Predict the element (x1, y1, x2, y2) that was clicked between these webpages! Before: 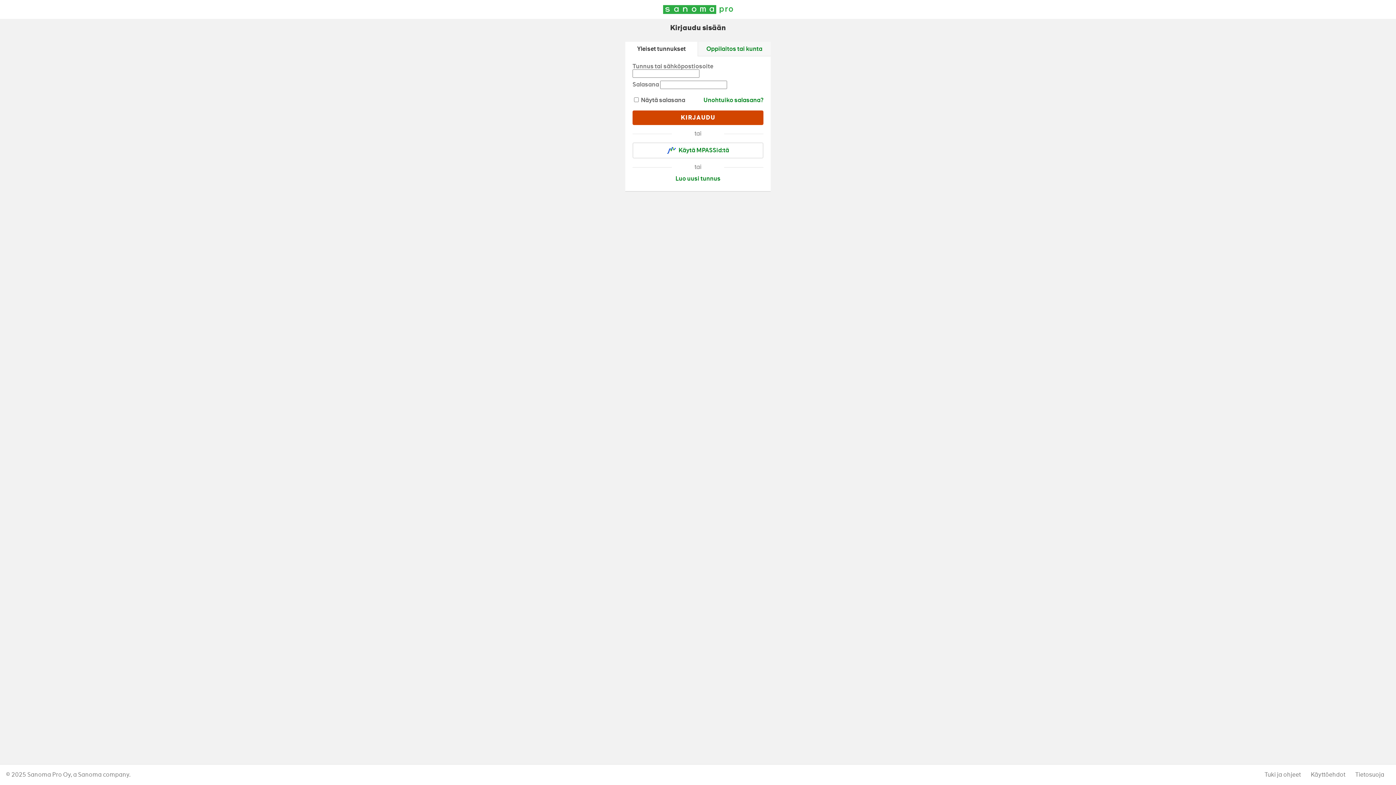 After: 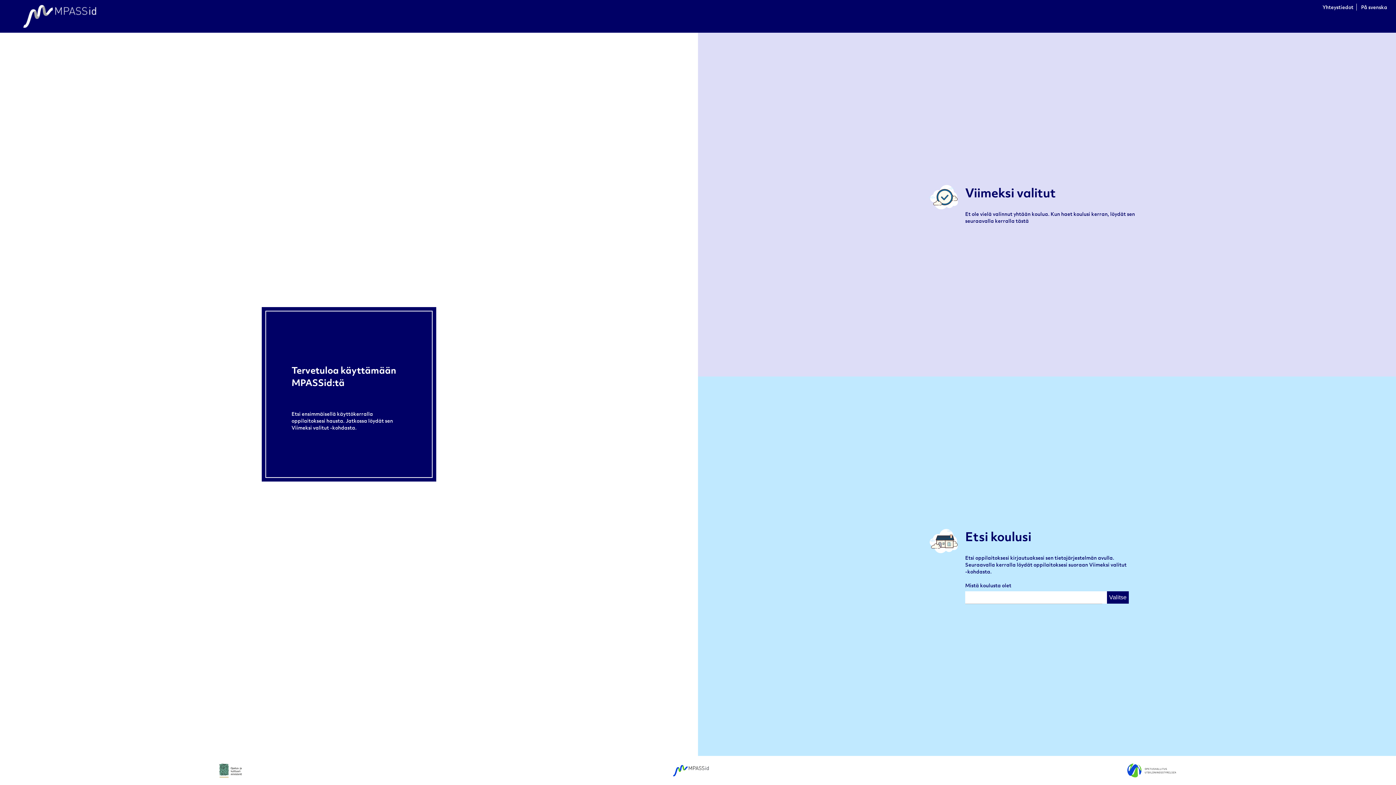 Action: label: Käytä MPASSid:tä bbox: (632, 136, 763, 158)